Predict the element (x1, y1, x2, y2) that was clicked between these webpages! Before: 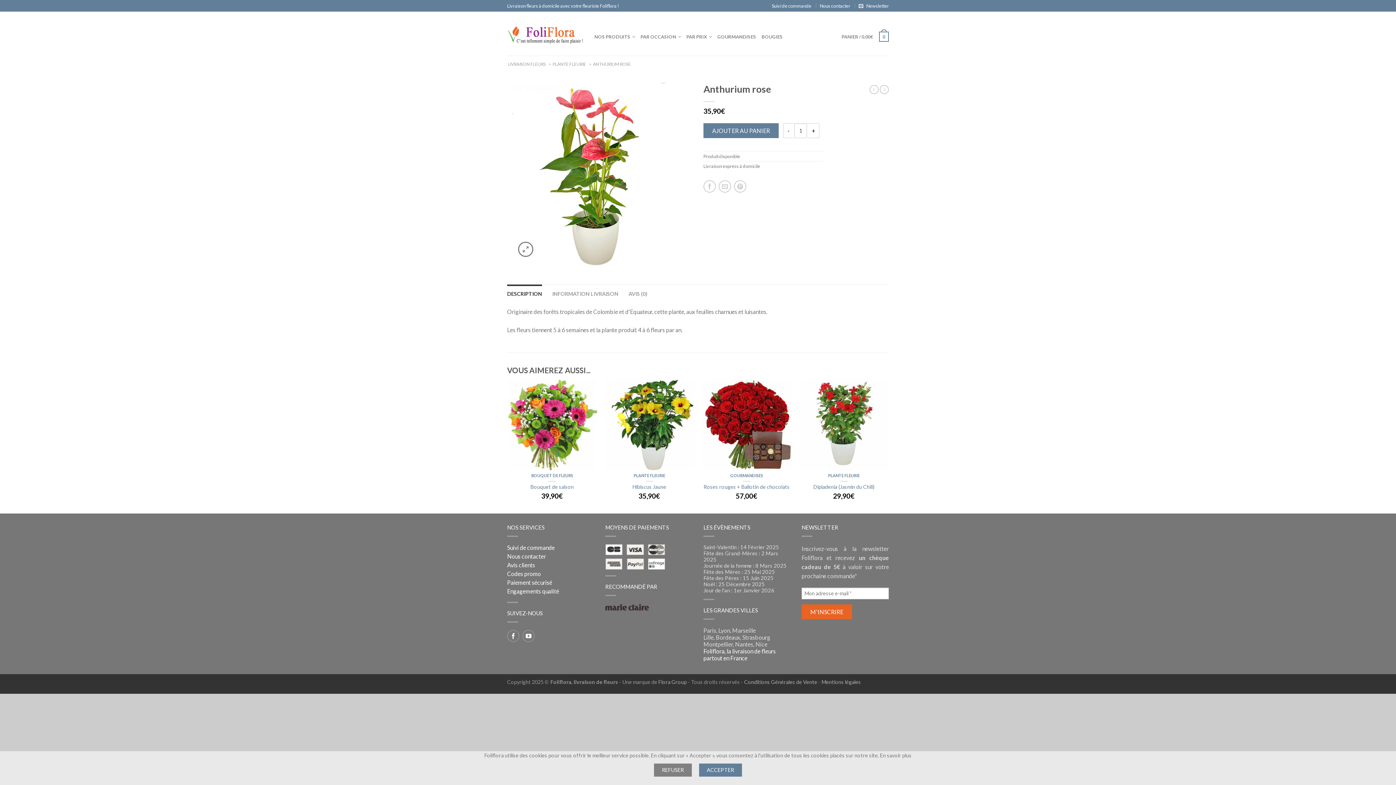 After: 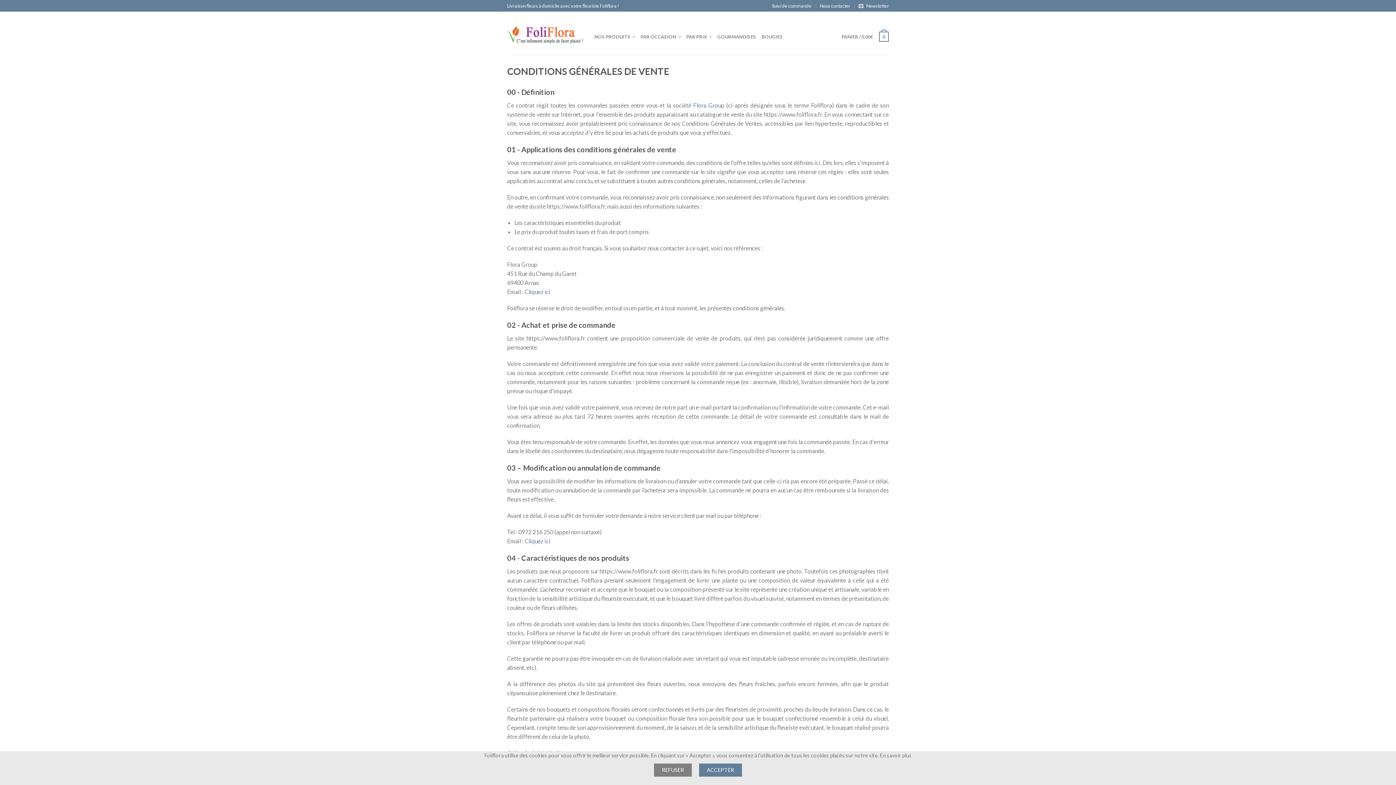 Action: label: Conditions Générales de Vente bbox: (744, 679, 817, 685)